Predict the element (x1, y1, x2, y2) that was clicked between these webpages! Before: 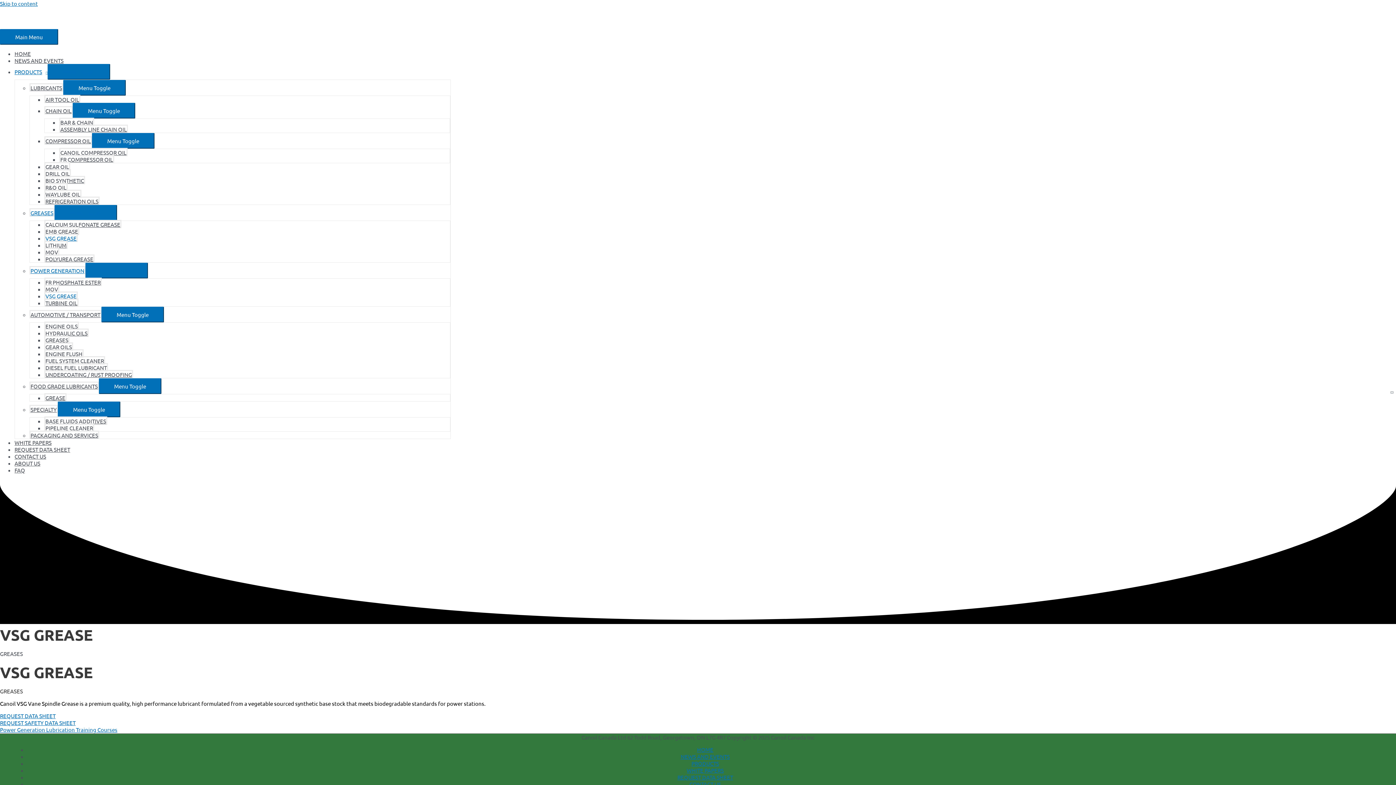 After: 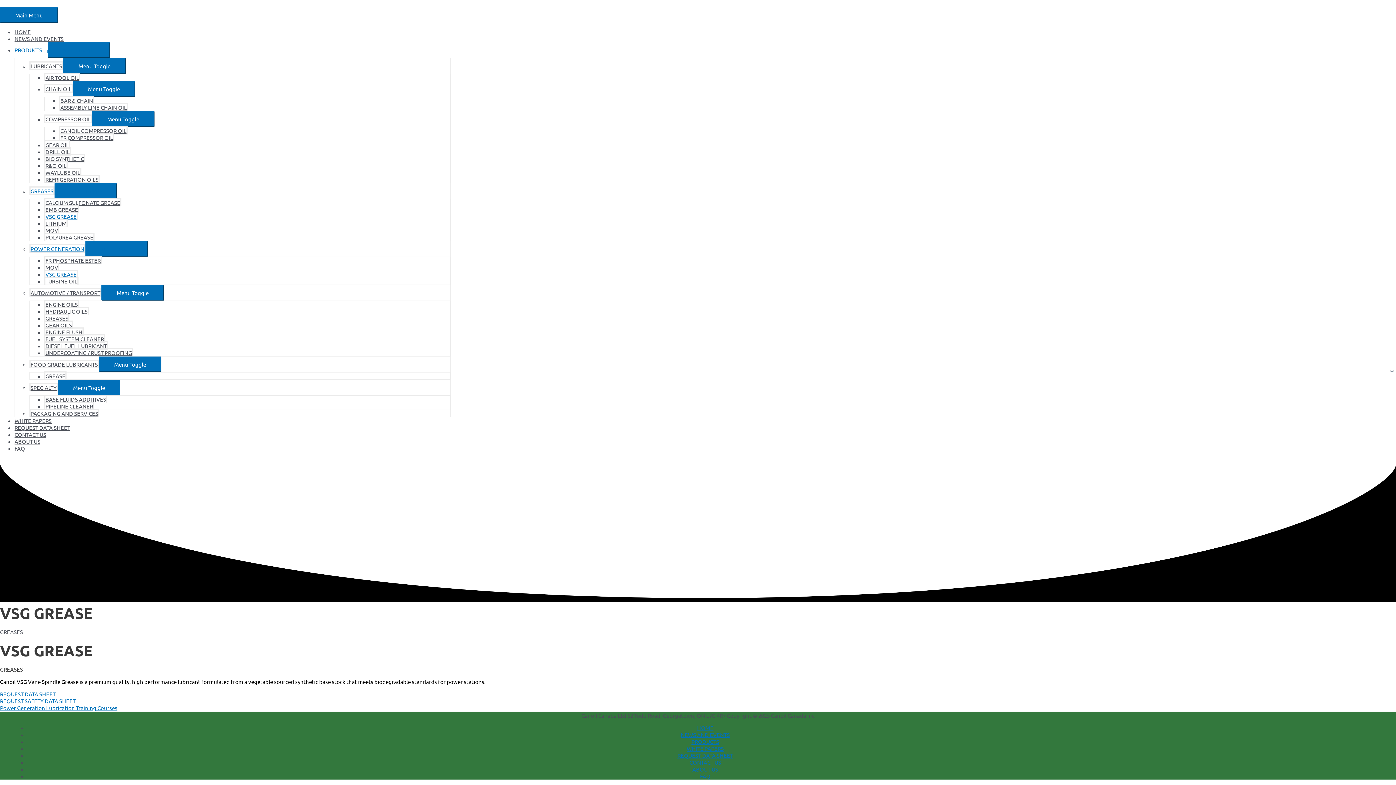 Action: bbox: (0, 0, 37, 6) label: Skip to content